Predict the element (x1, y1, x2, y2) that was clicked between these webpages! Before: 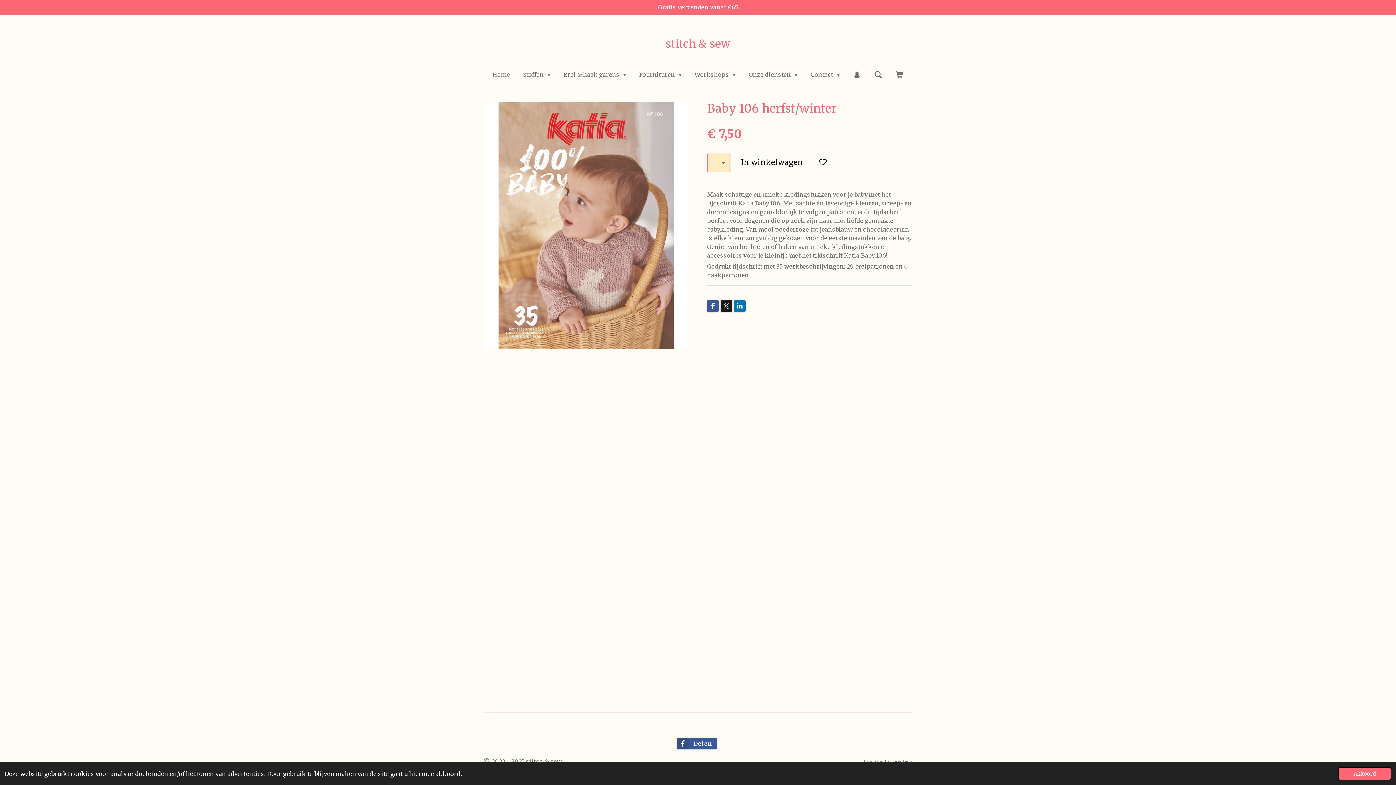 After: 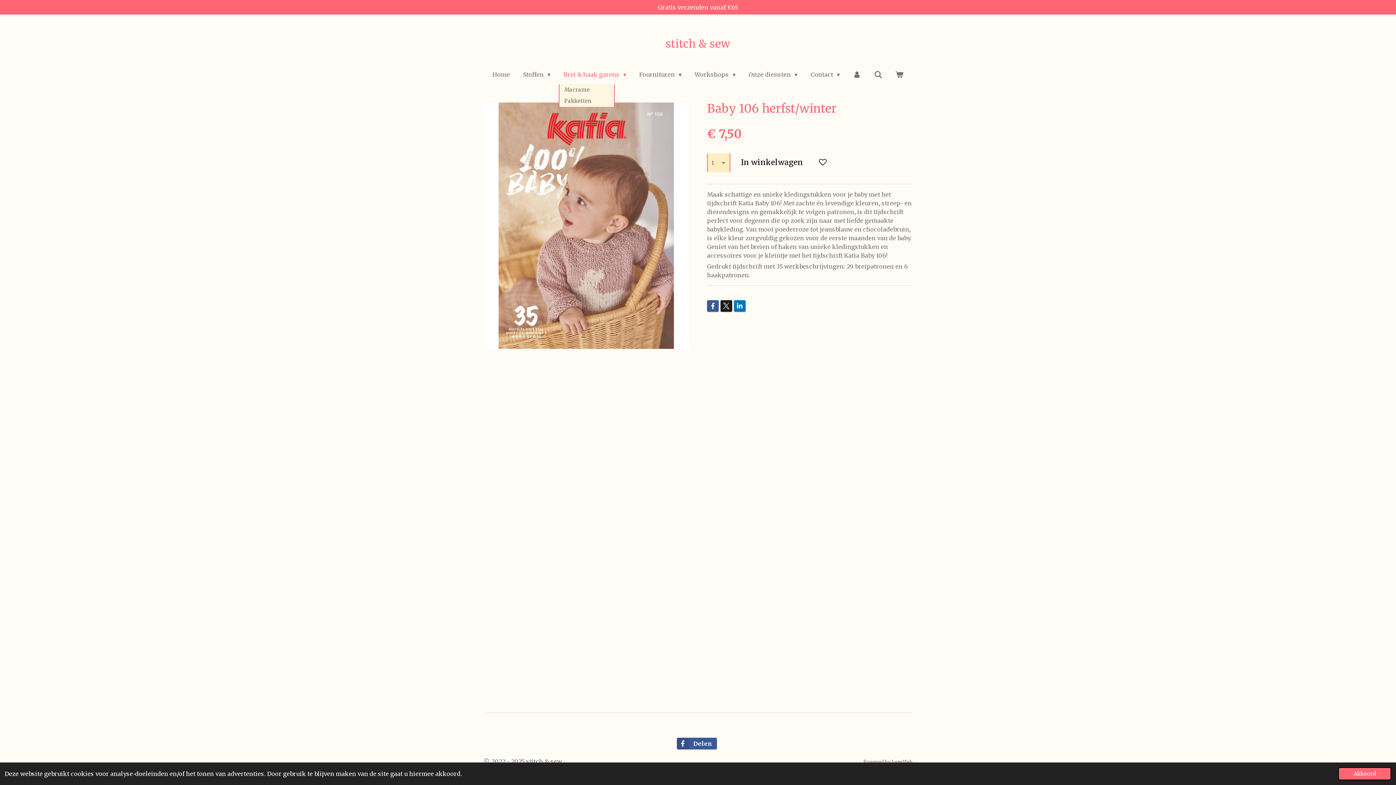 Action: bbox: (558, 68, 631, 80) label: Brei & haak garens 